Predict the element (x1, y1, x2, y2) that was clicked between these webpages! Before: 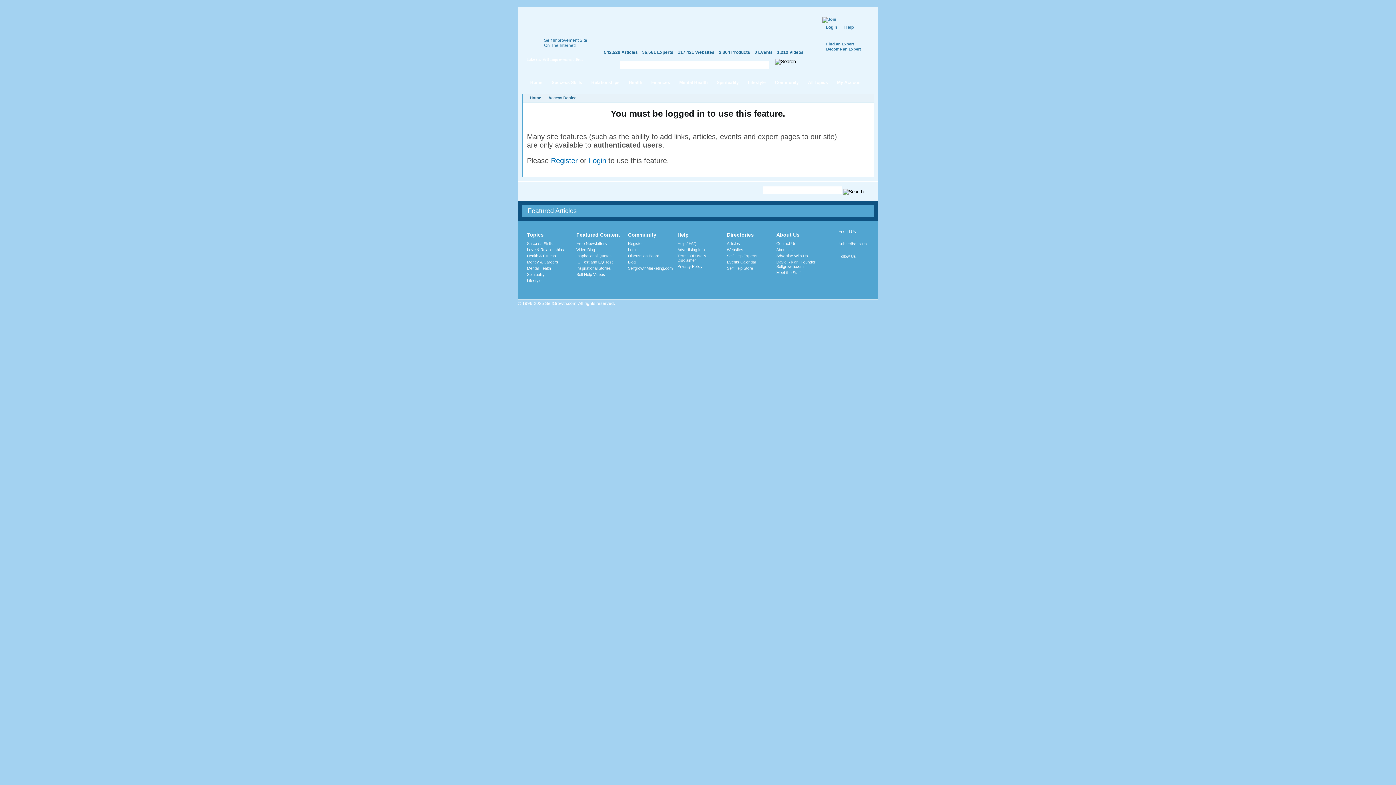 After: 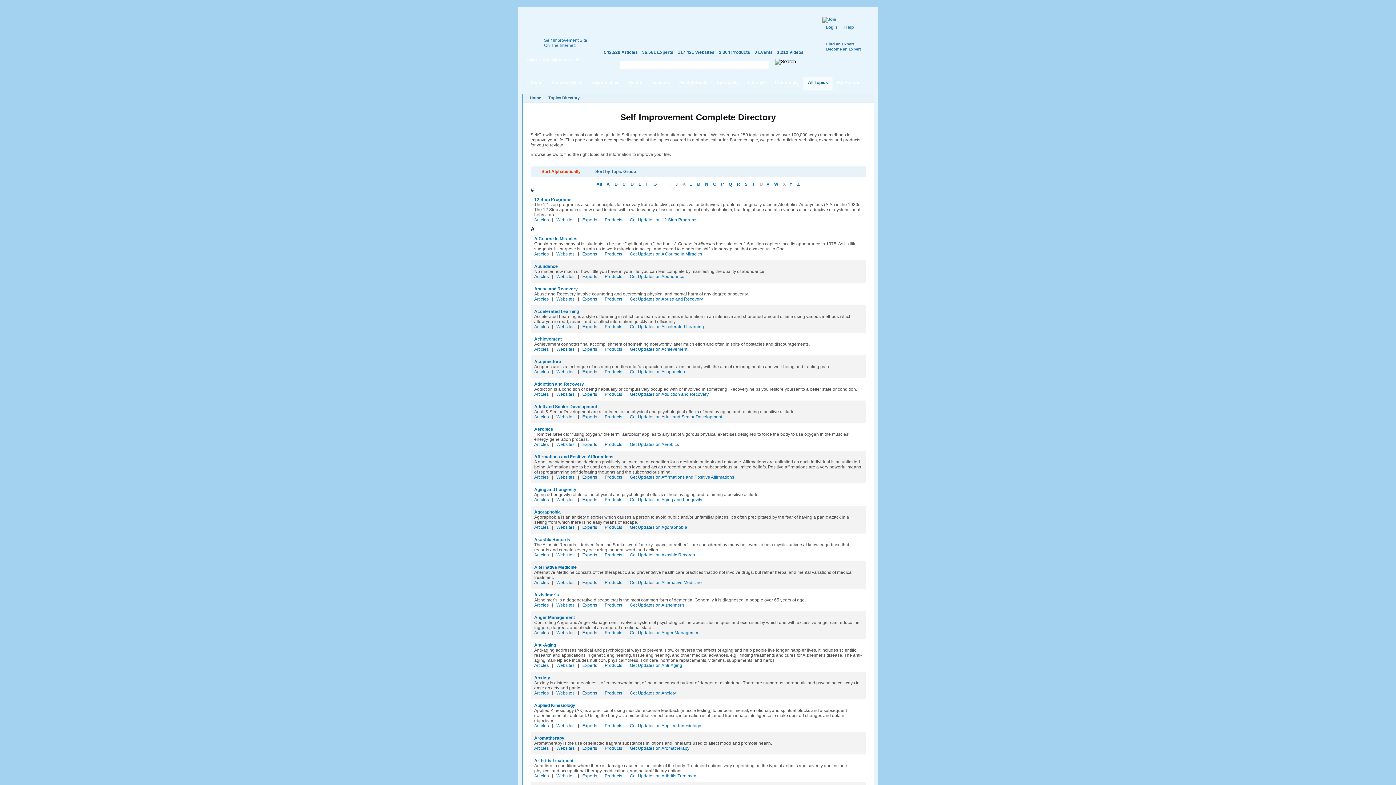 Action: bbox: (803, 77, 832, 90) label: All Topics